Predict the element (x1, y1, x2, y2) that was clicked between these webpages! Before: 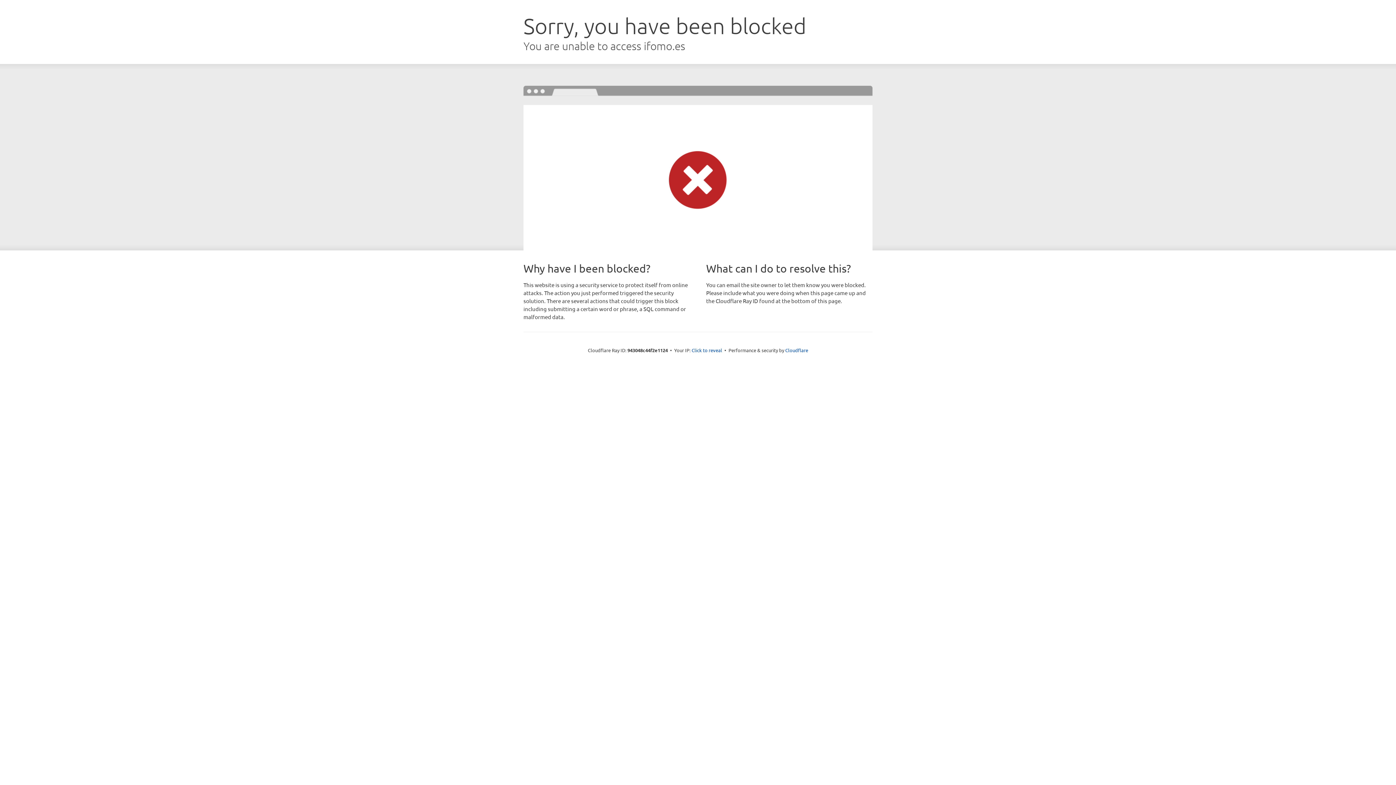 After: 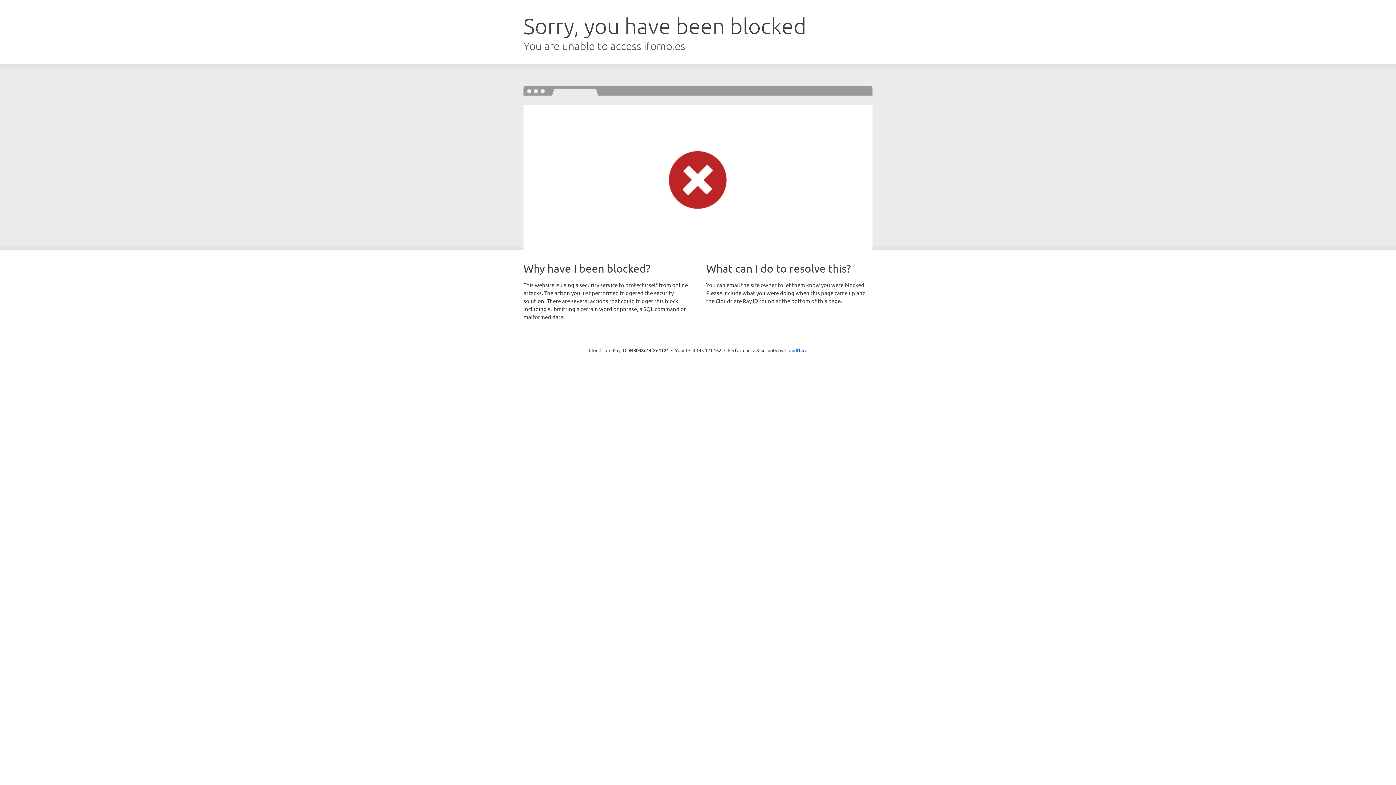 Action: bbox: (691, 346, 722, 353) label: Click to reveal